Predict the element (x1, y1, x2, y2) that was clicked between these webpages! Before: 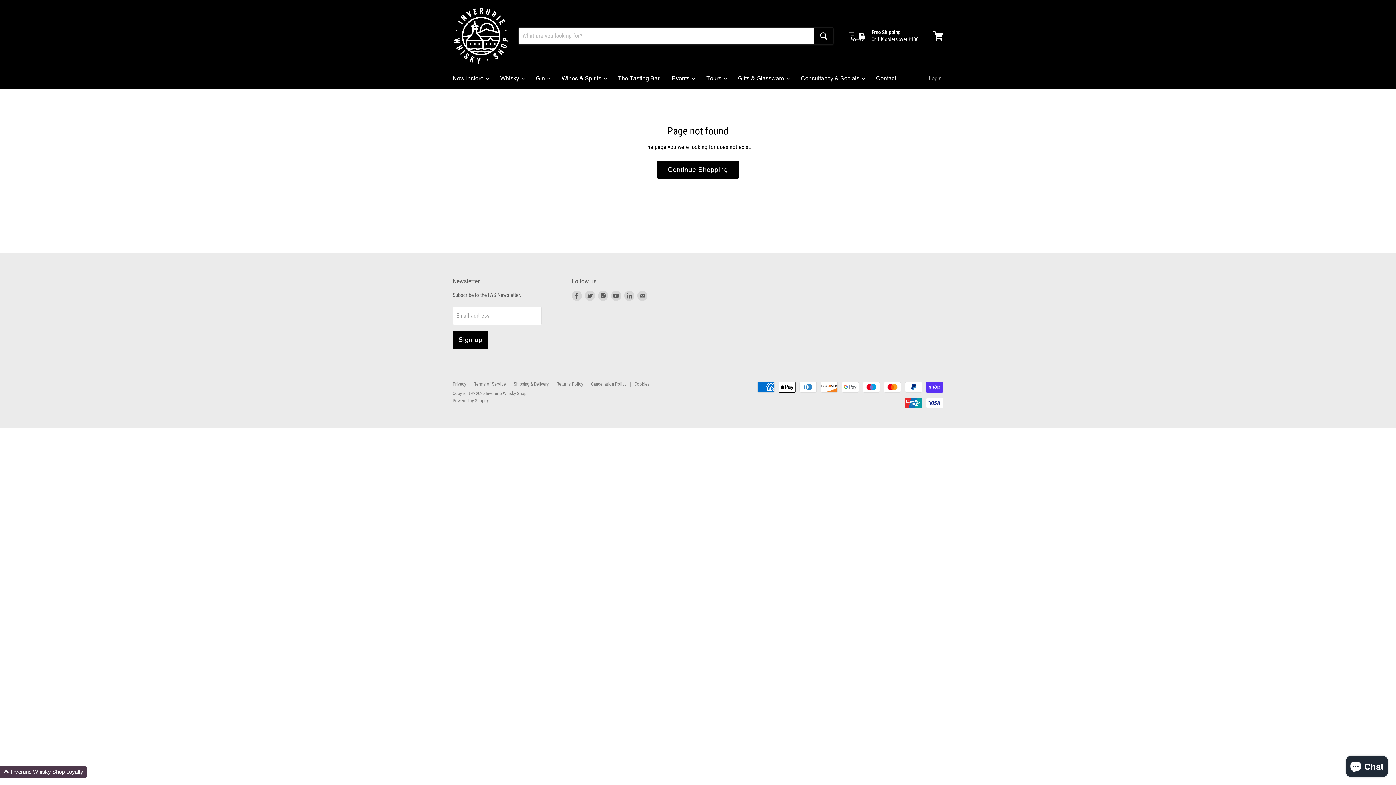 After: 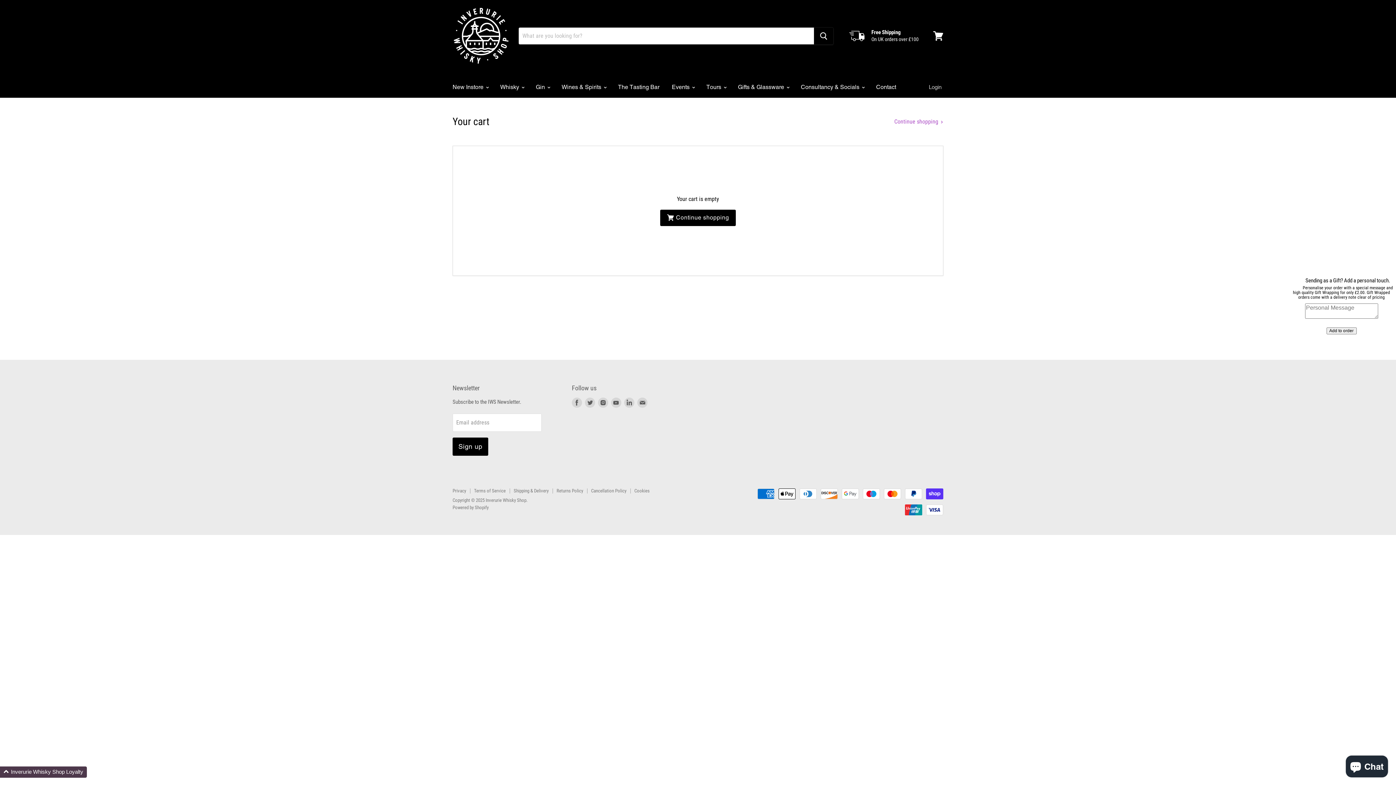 Action: label: View cart bbox: (929, 27, 947, 44)